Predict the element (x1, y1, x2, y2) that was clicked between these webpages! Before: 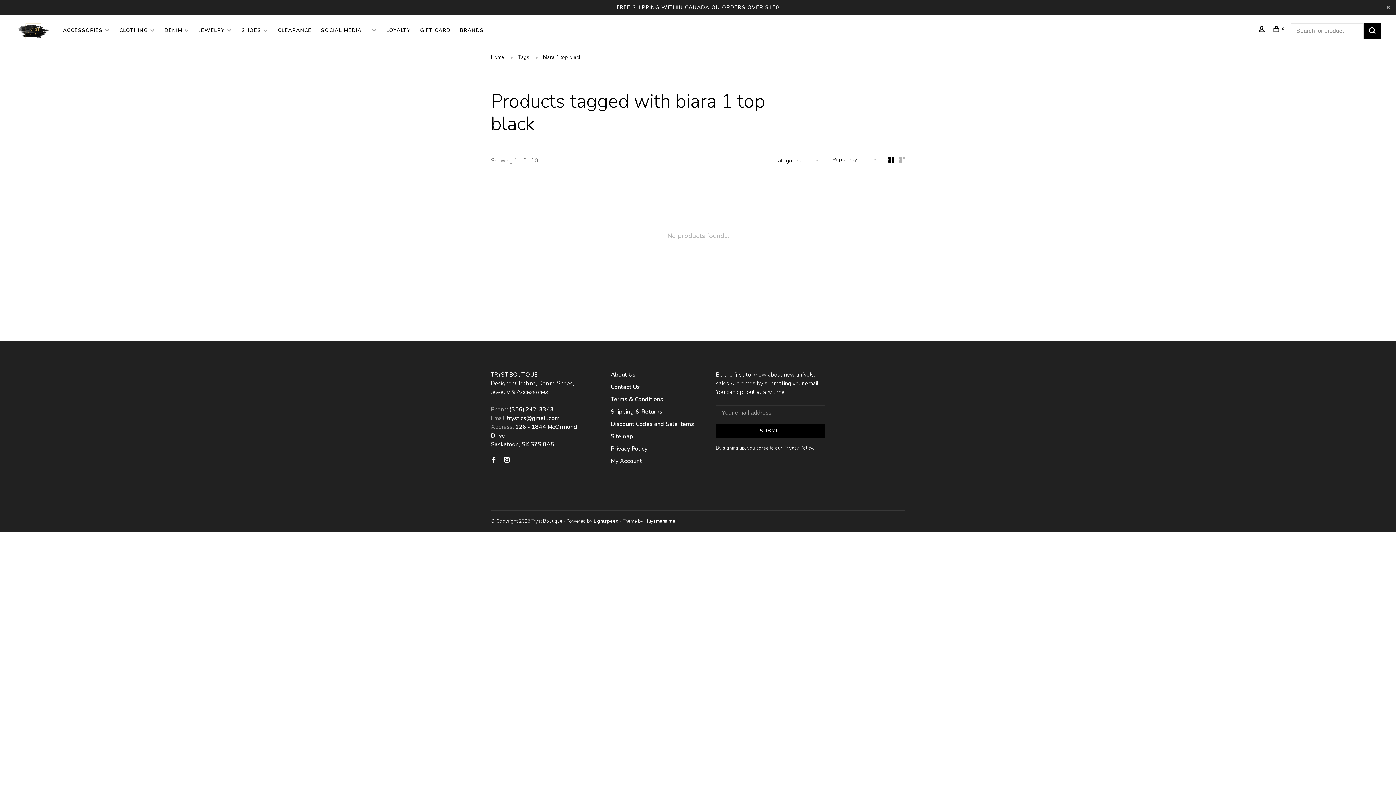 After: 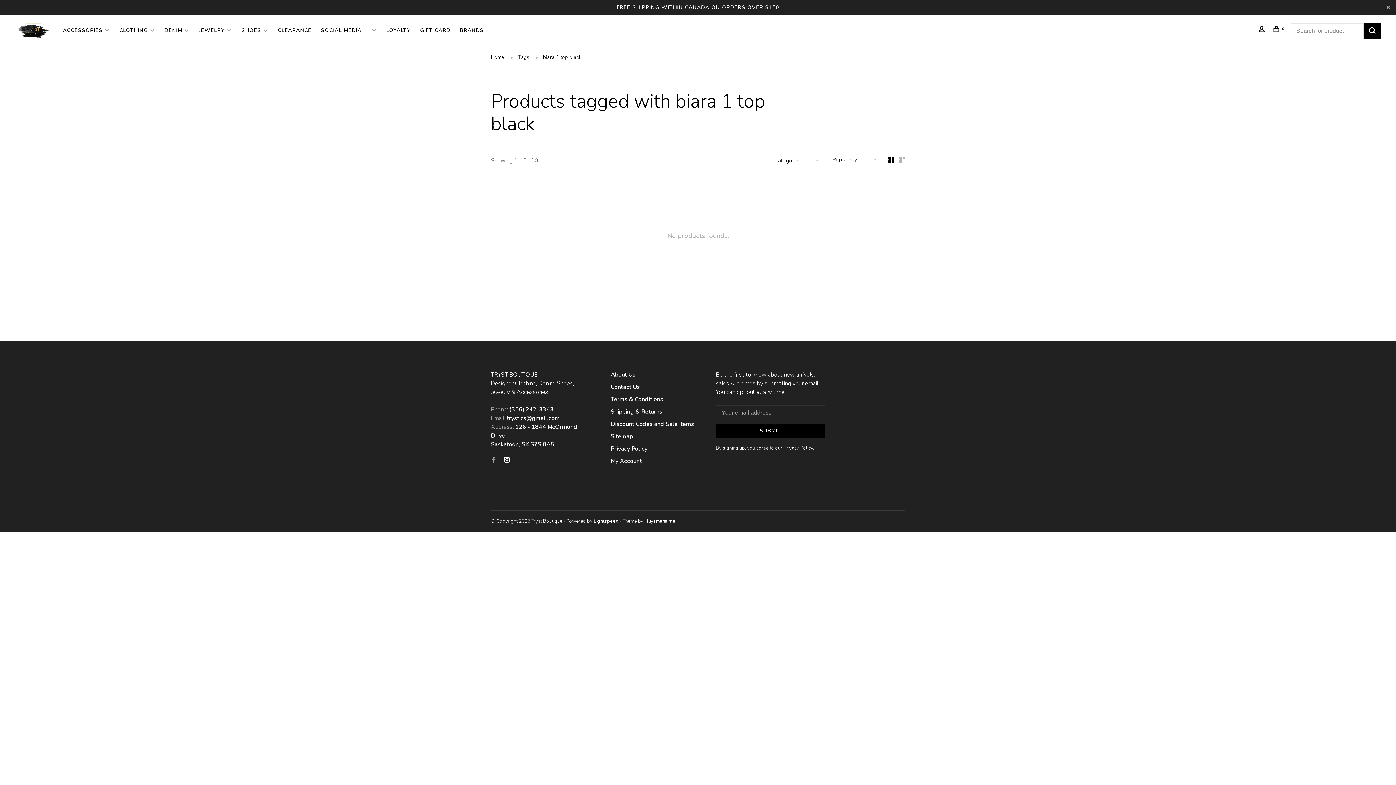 Action: bbox: (490, 456, 496, 464)